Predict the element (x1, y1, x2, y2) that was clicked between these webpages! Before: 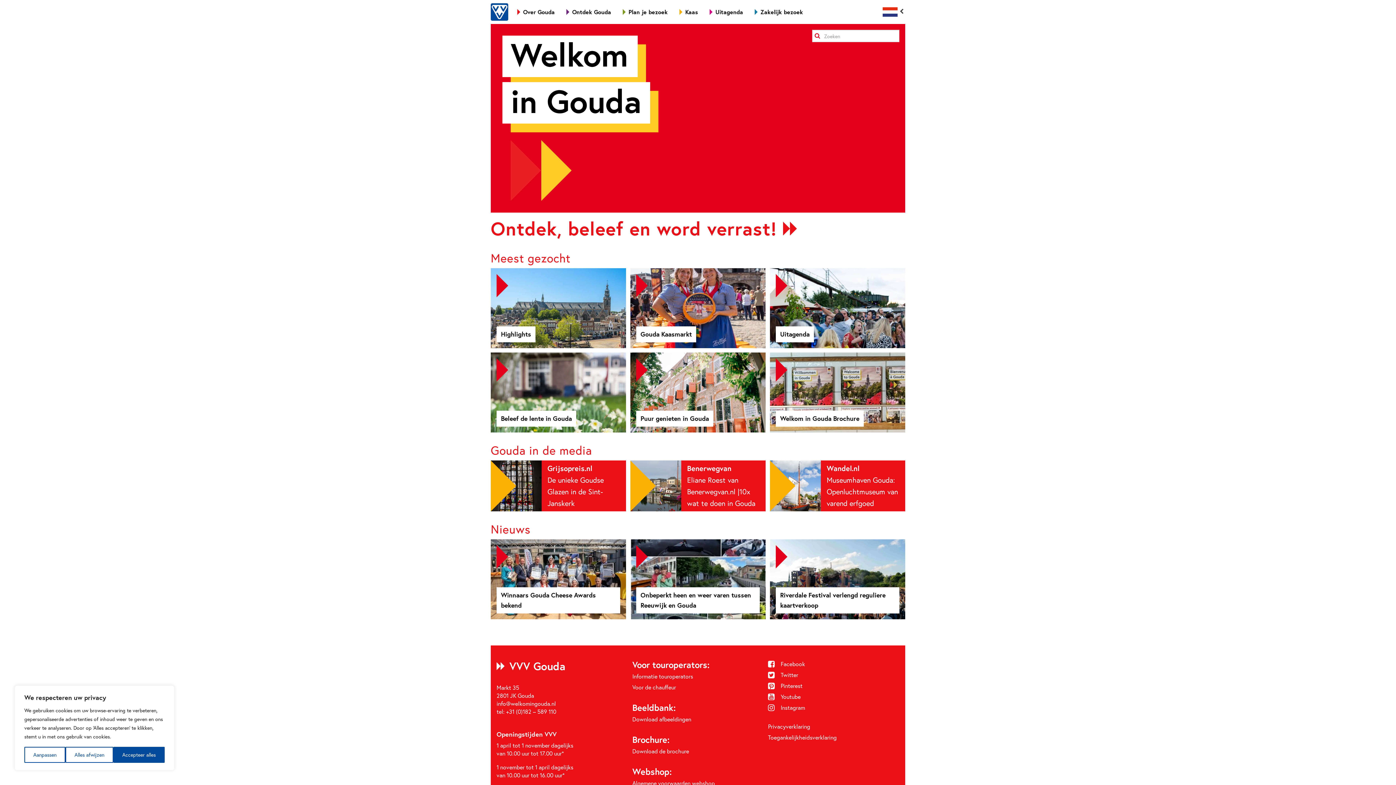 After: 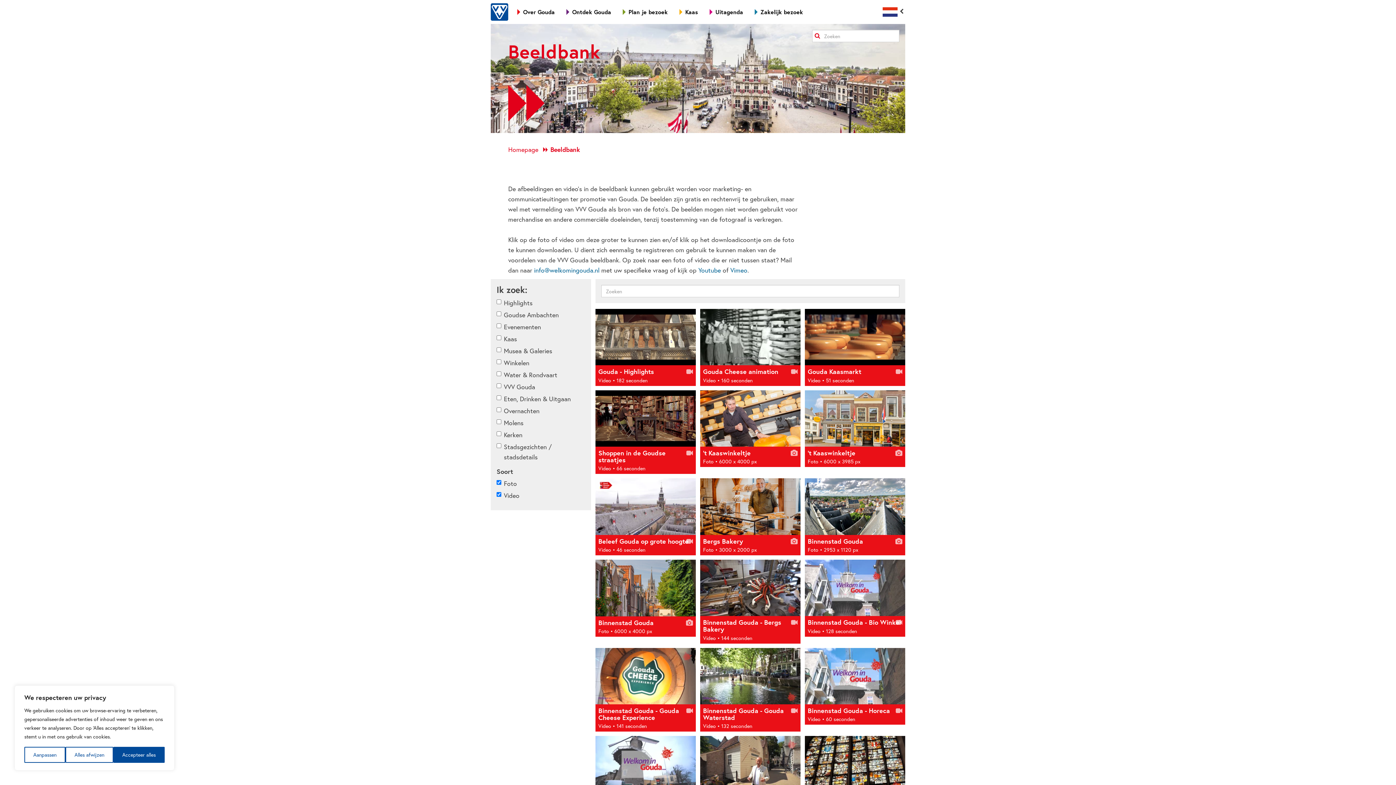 Action: label: Download afbeeldingen bbox: (632, 715, 763, 723)